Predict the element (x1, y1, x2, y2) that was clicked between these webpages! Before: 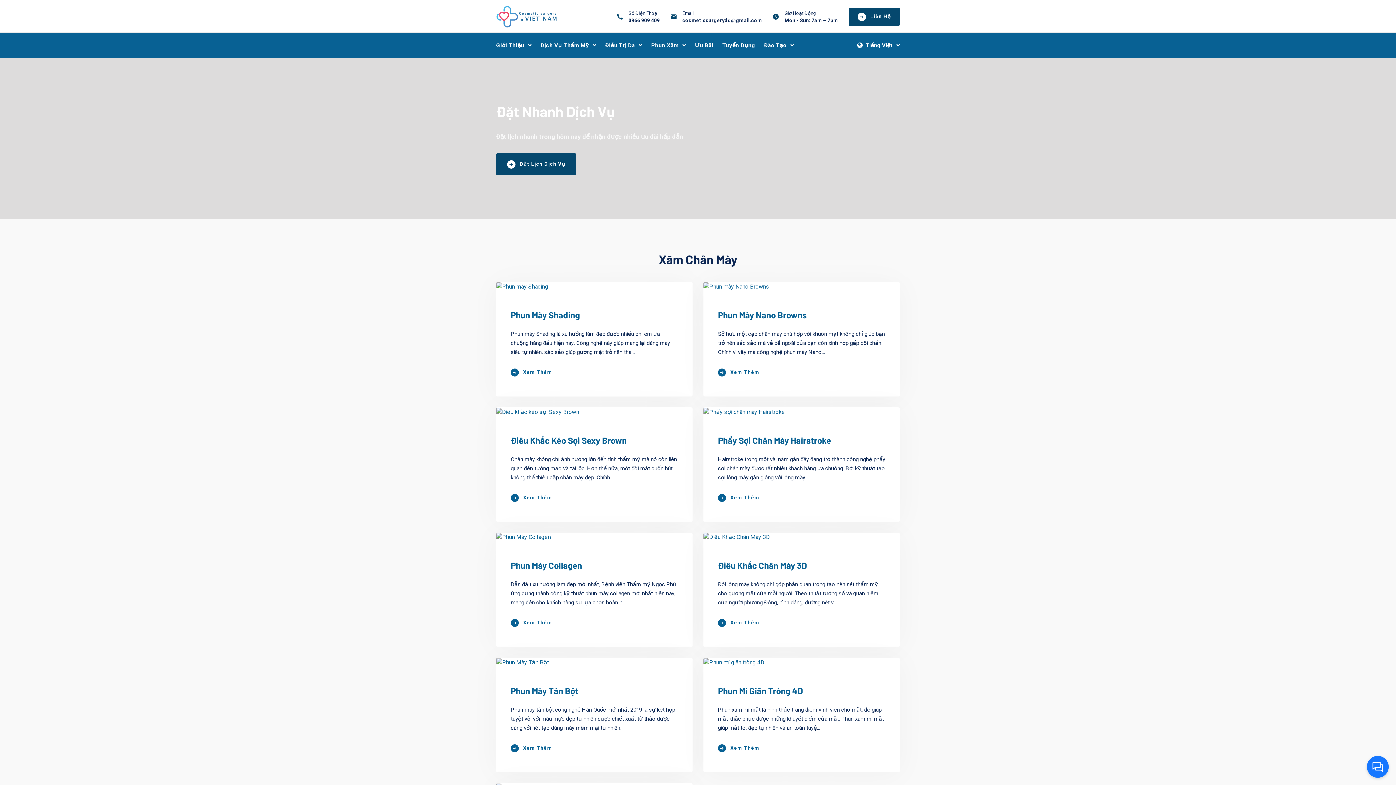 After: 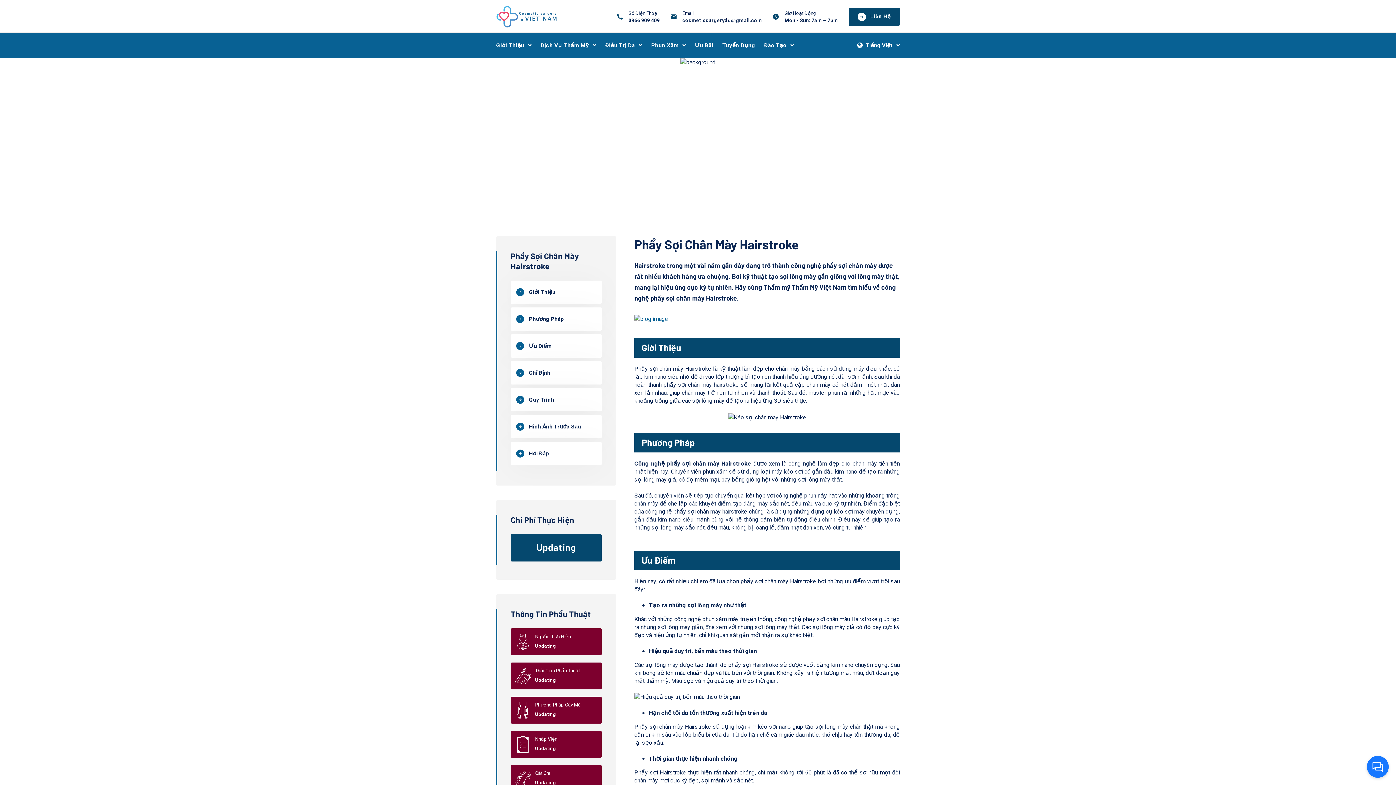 Action: bbox: (718, 492, 759, 503) label:  Xem Thêm